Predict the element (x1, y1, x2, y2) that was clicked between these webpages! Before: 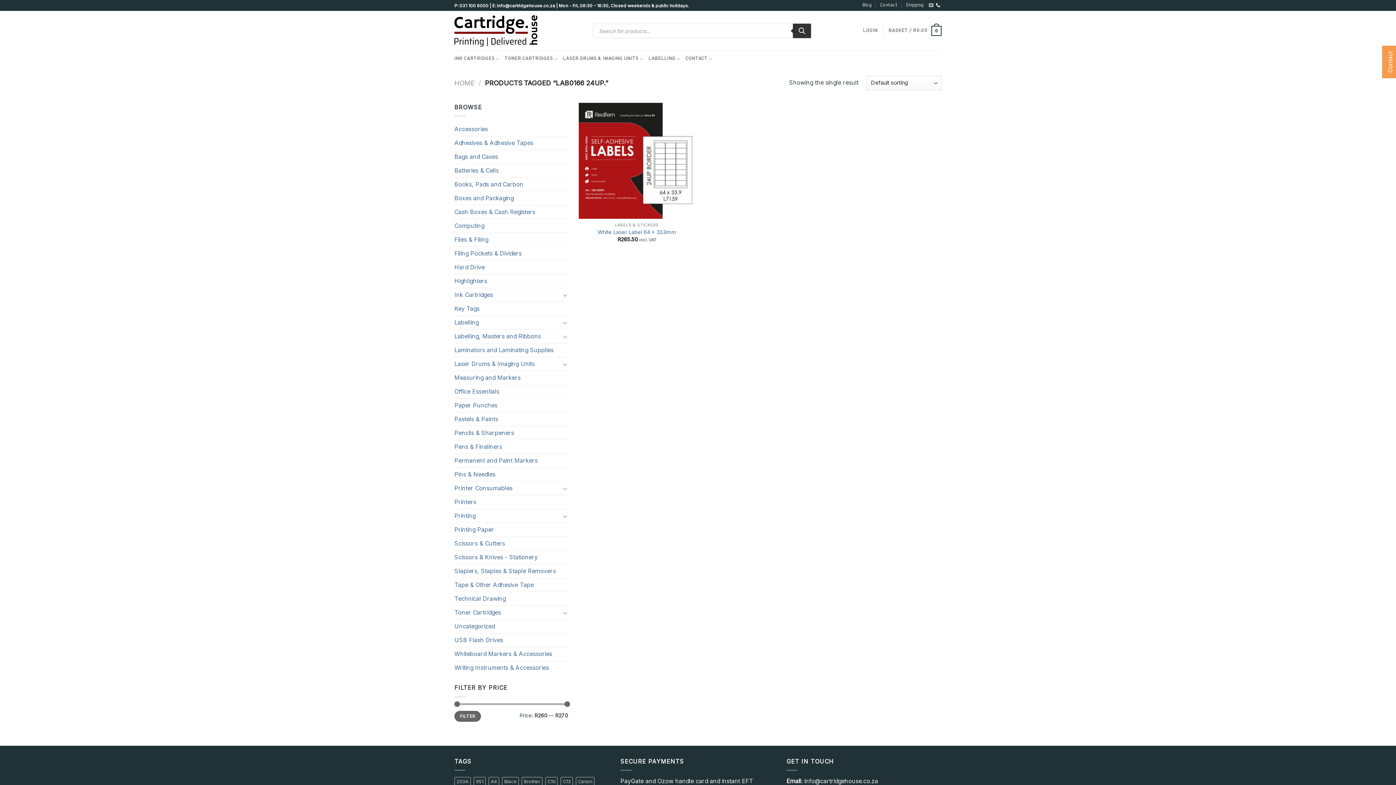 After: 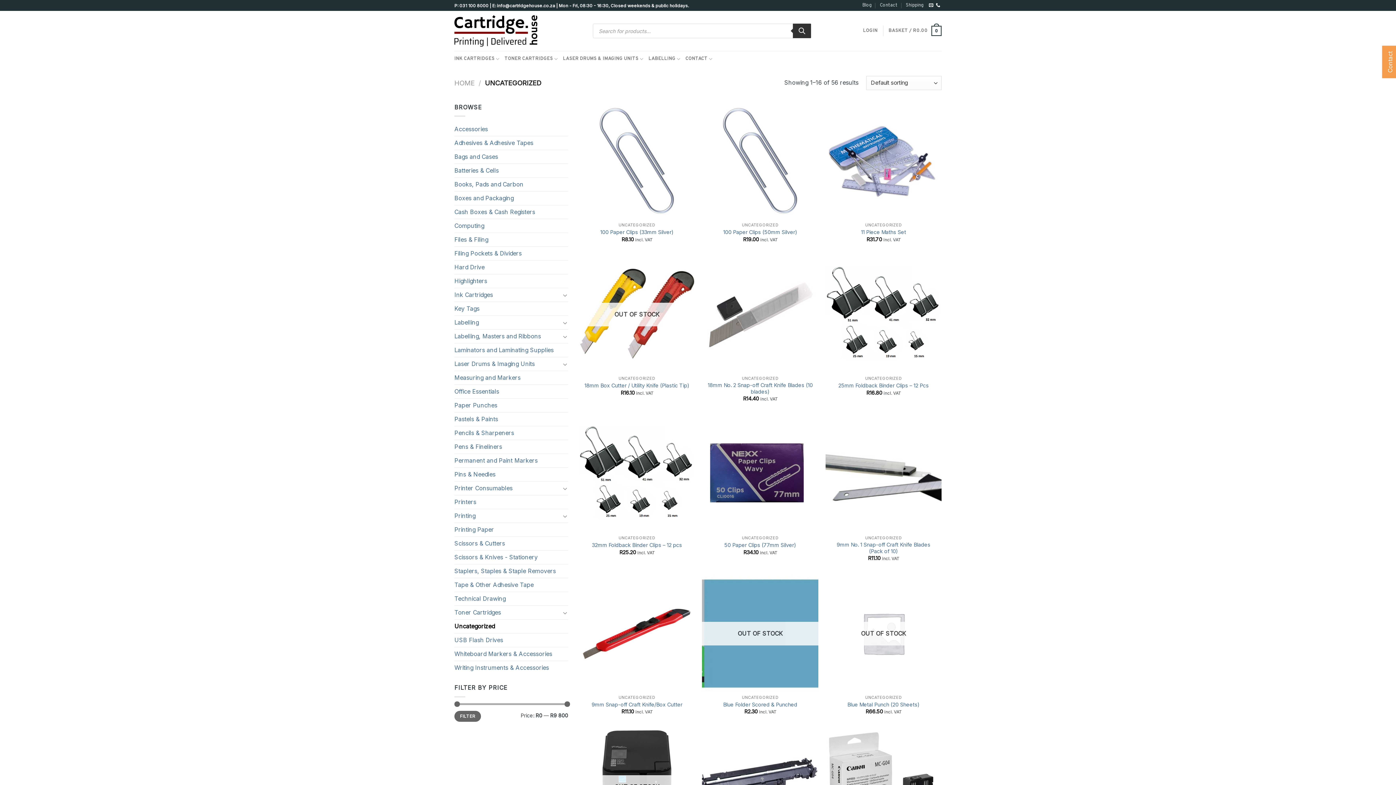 Action: bbox: (454, 620, 568, 633) label: Uncategorized